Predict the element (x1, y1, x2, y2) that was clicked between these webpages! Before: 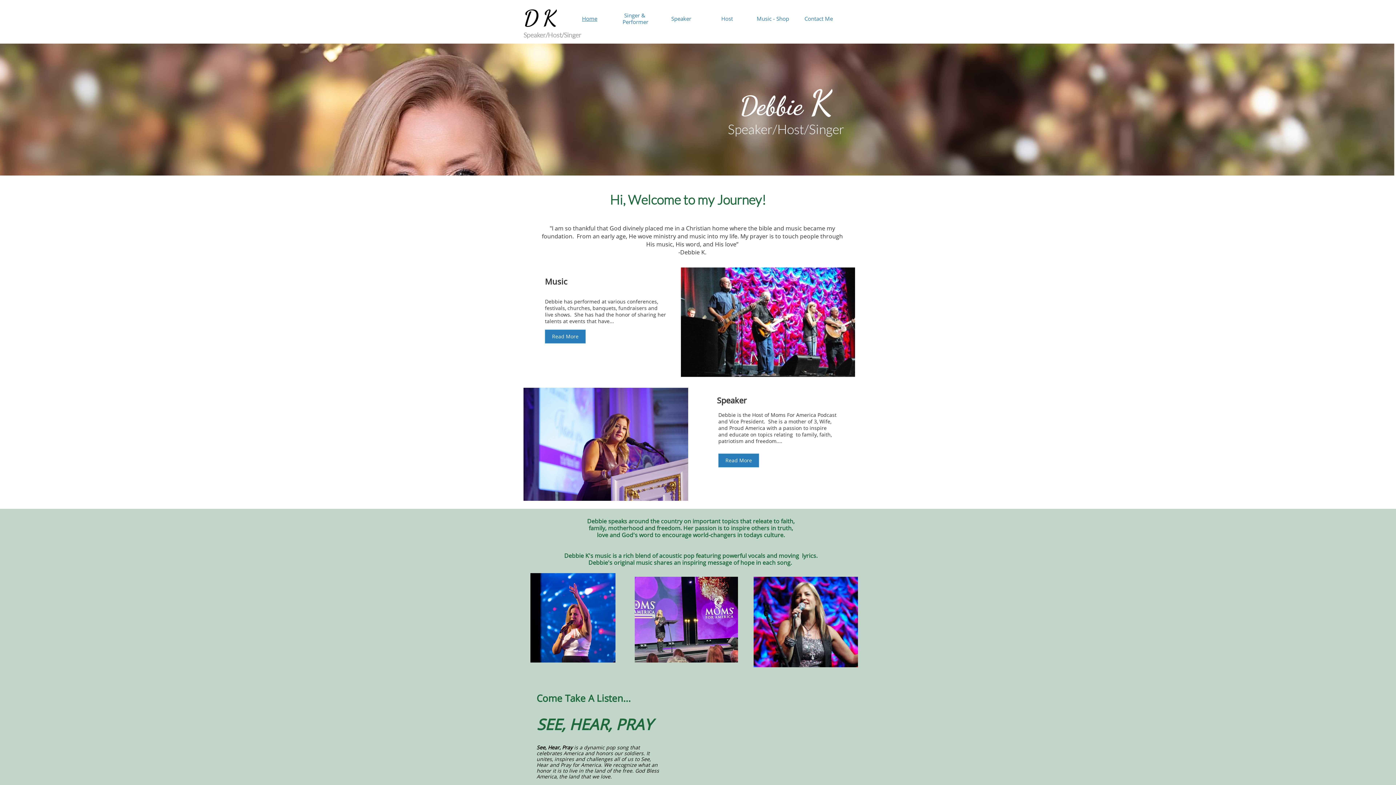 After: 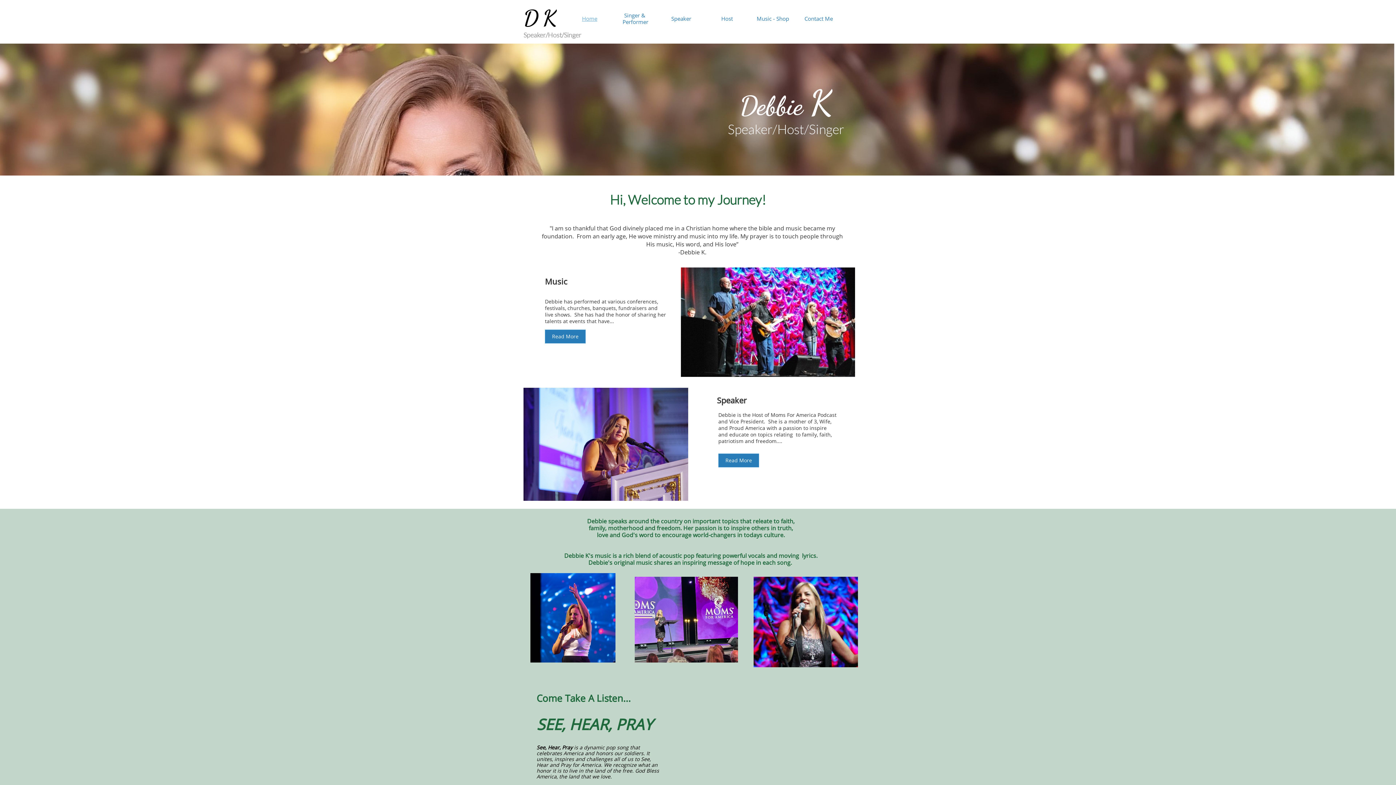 Action: label: Home bbox: (570, 5, 609, 31)